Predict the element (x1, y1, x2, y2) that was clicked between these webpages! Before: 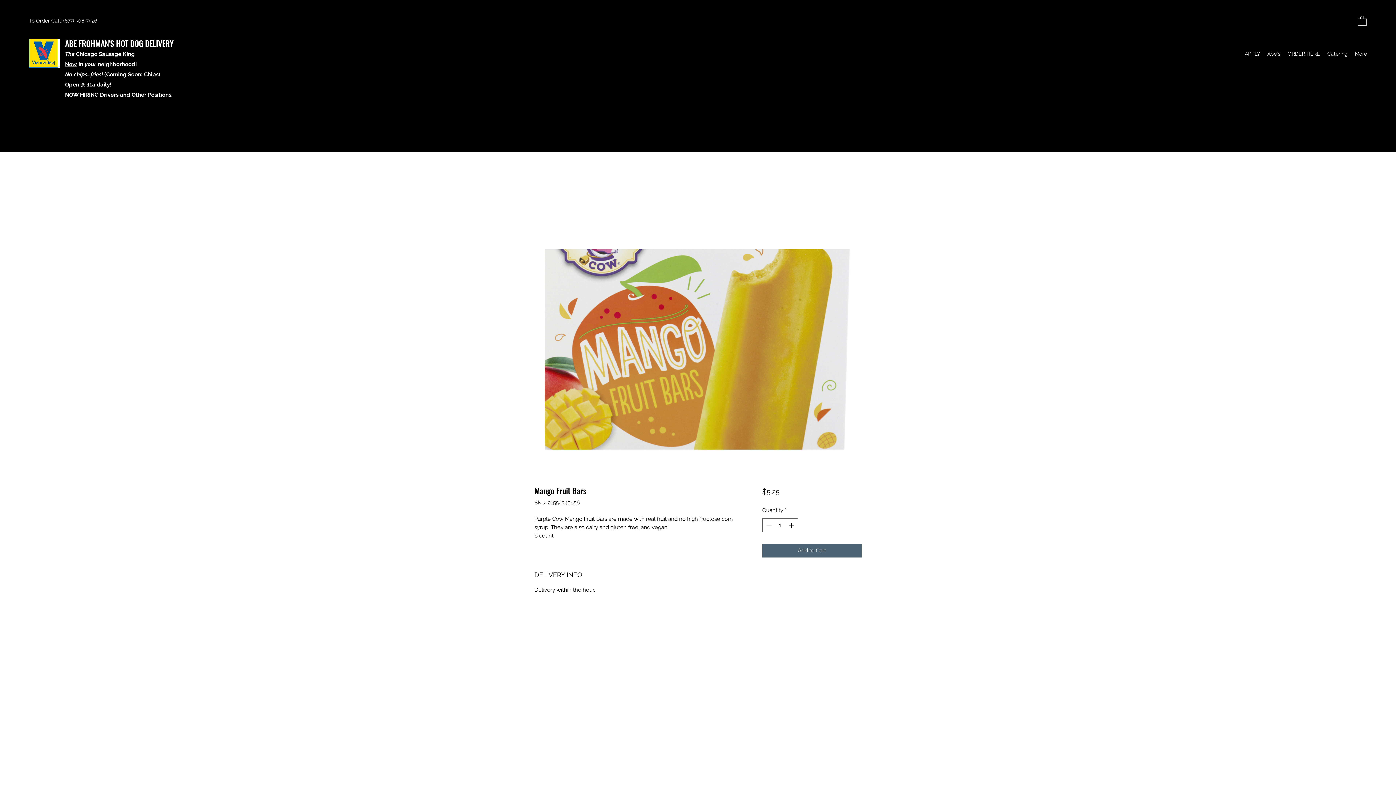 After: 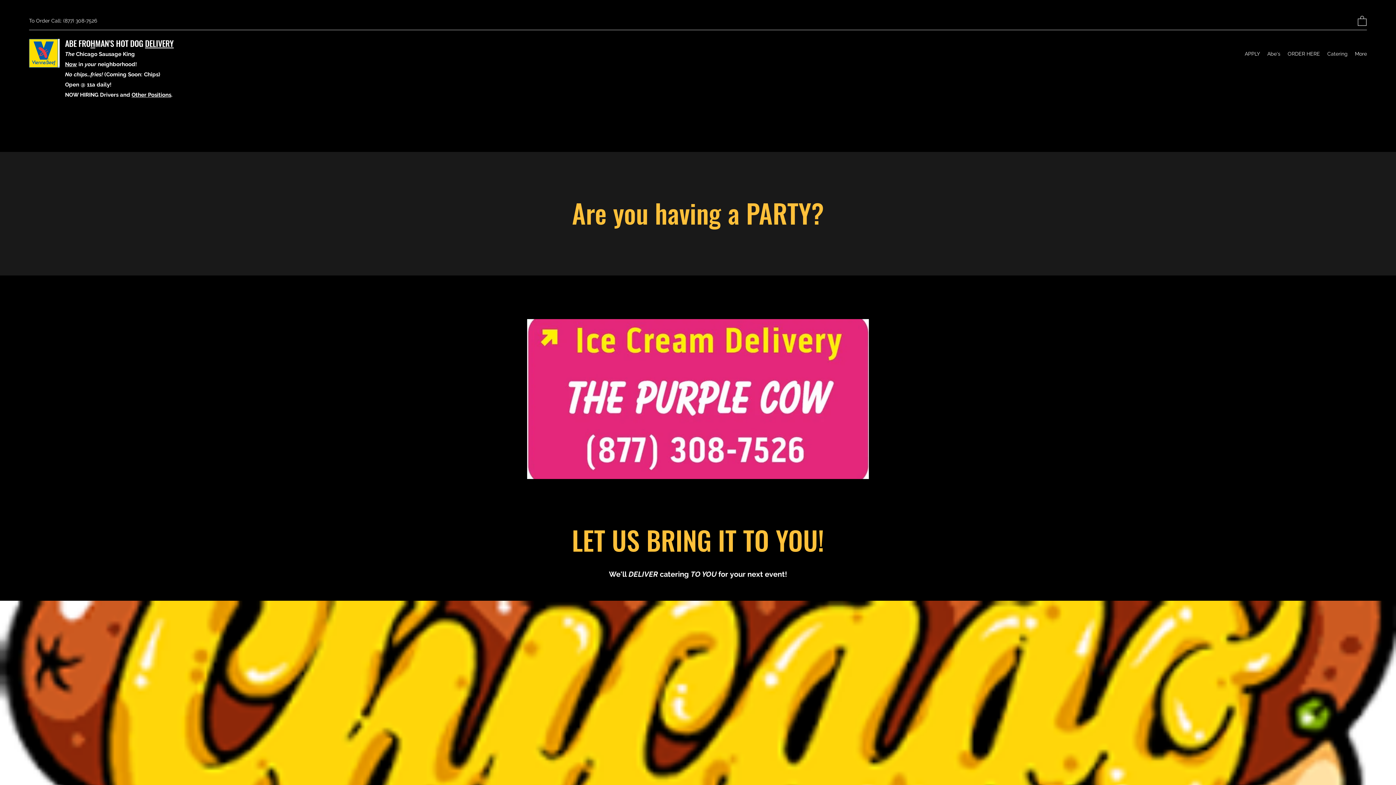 Action: label: Catering bbox: (1324, 48, 1351, 59)